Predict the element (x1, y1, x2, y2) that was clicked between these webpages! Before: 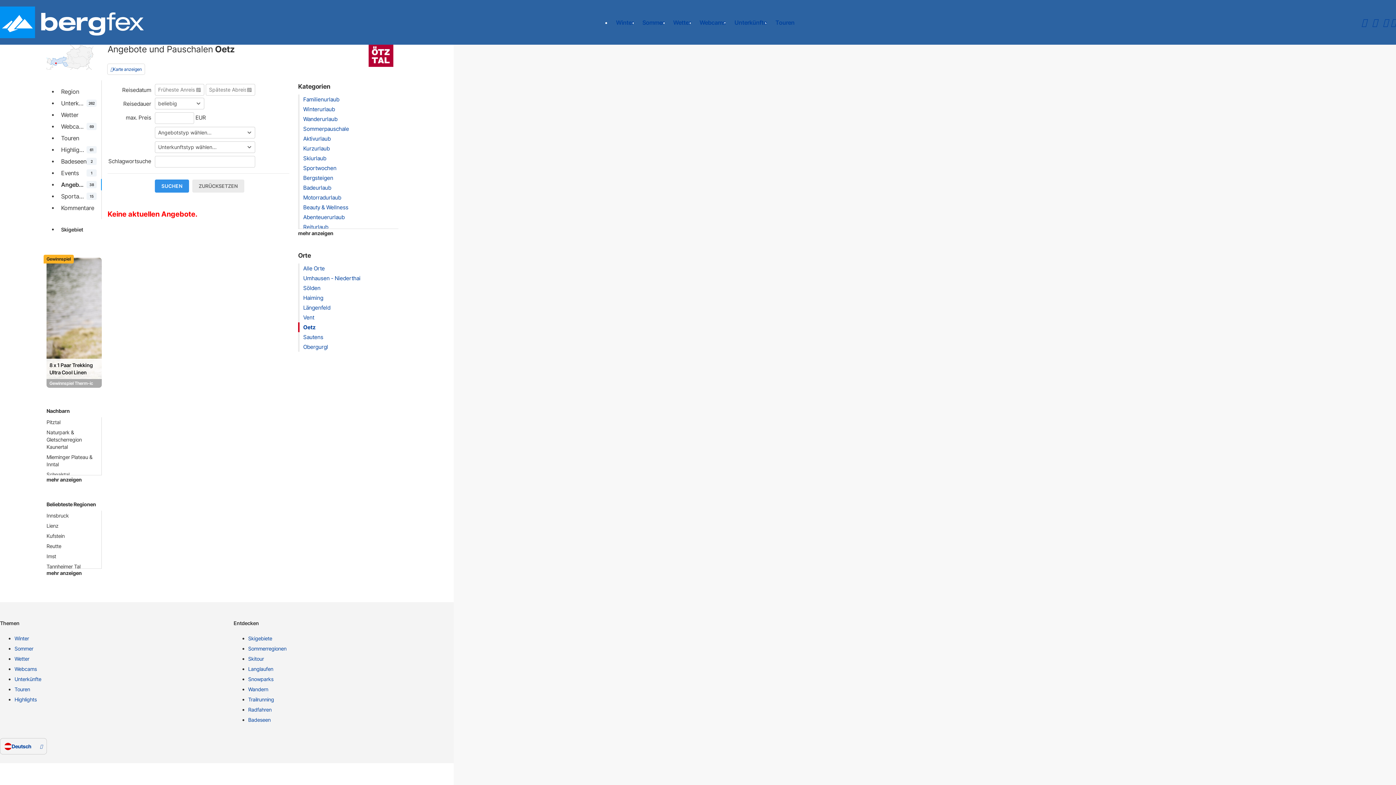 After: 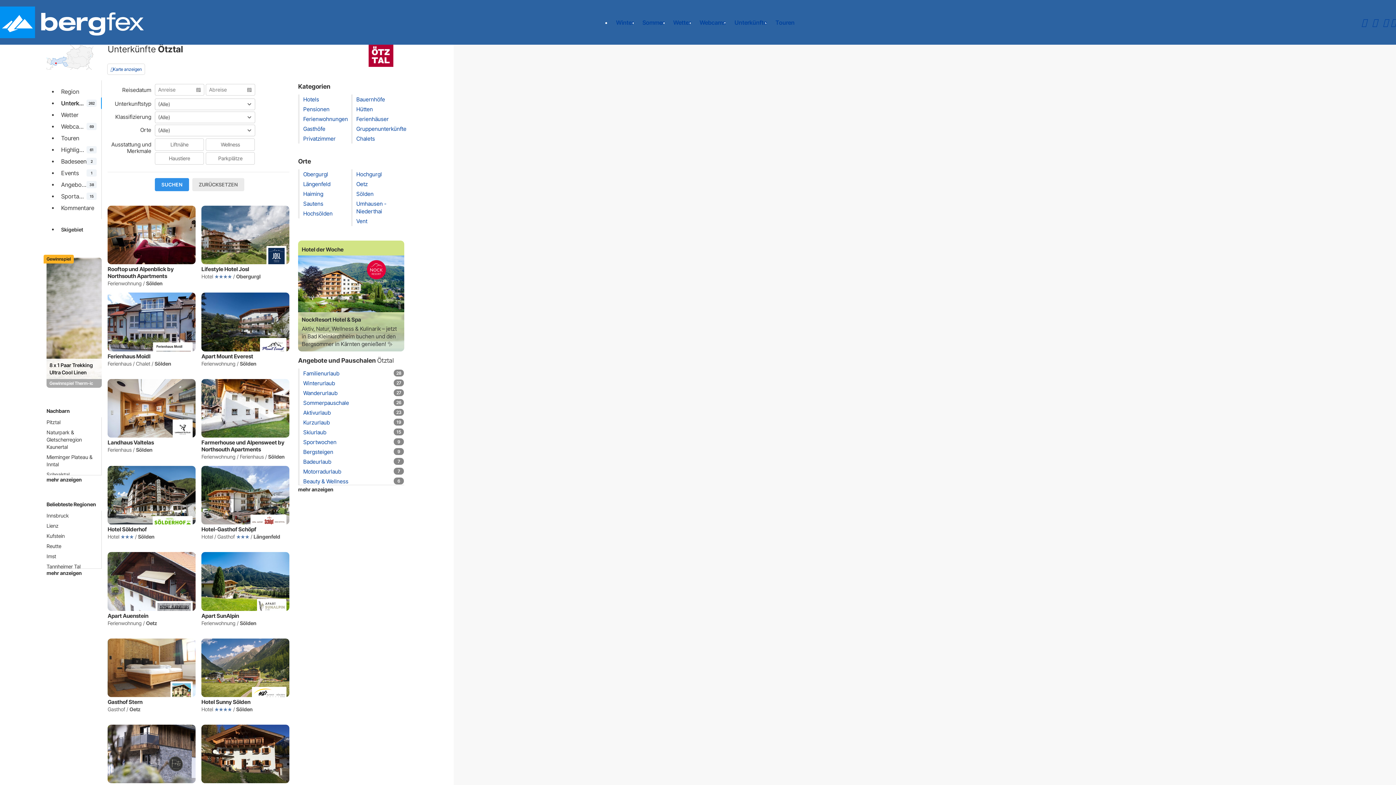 Action: label: Unterkünfte
262 bbox: (58, 97, 99, 109)